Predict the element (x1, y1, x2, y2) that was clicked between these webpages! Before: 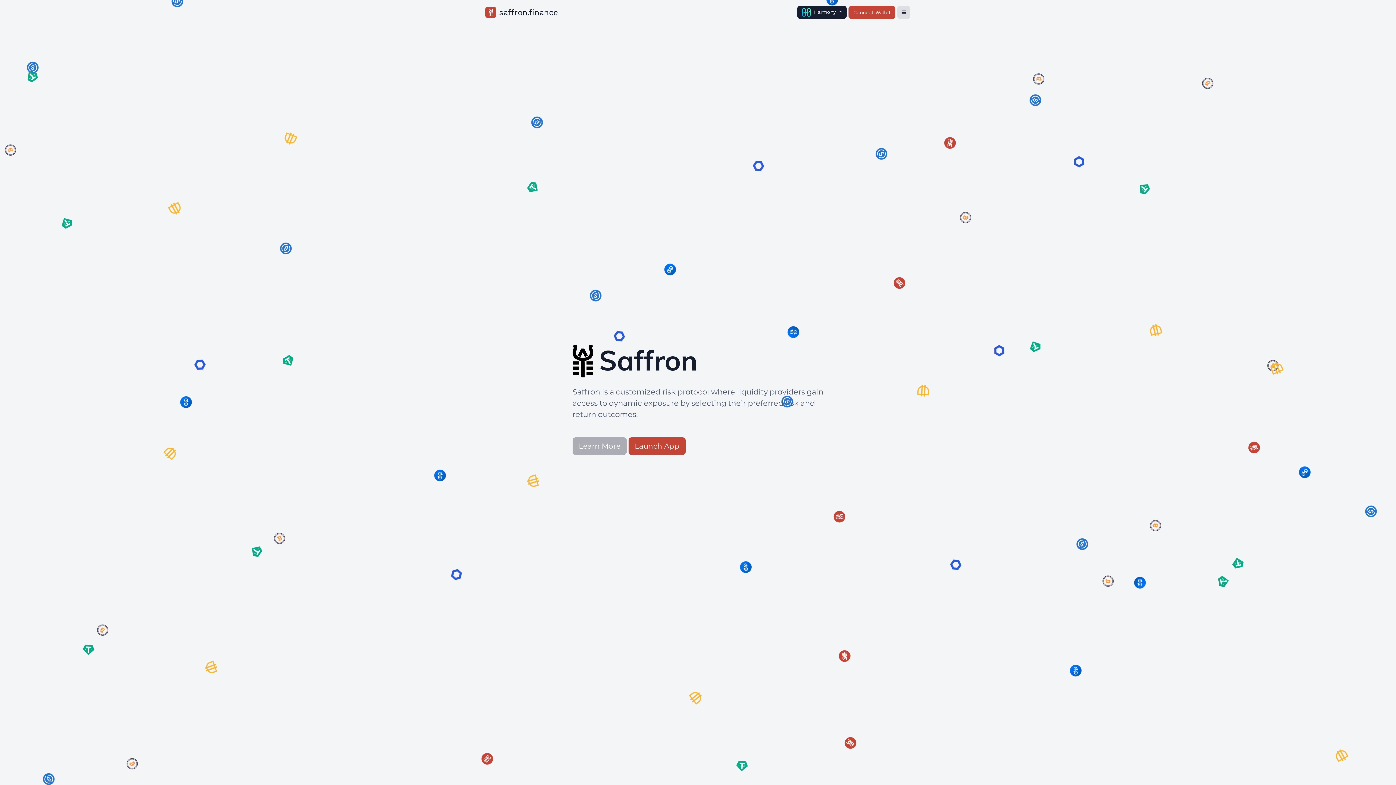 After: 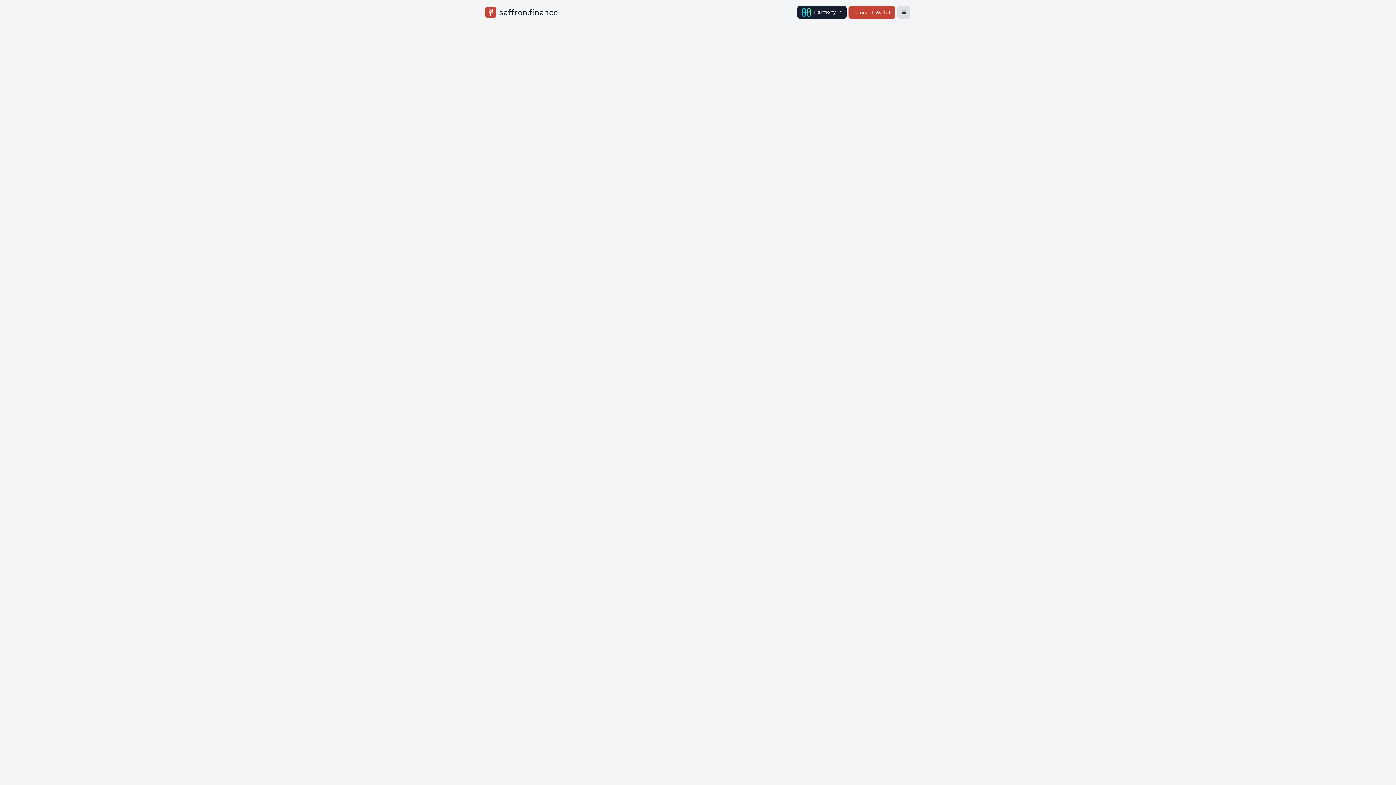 Action: label: Launch App bbox: (628, 437, 685, 455)